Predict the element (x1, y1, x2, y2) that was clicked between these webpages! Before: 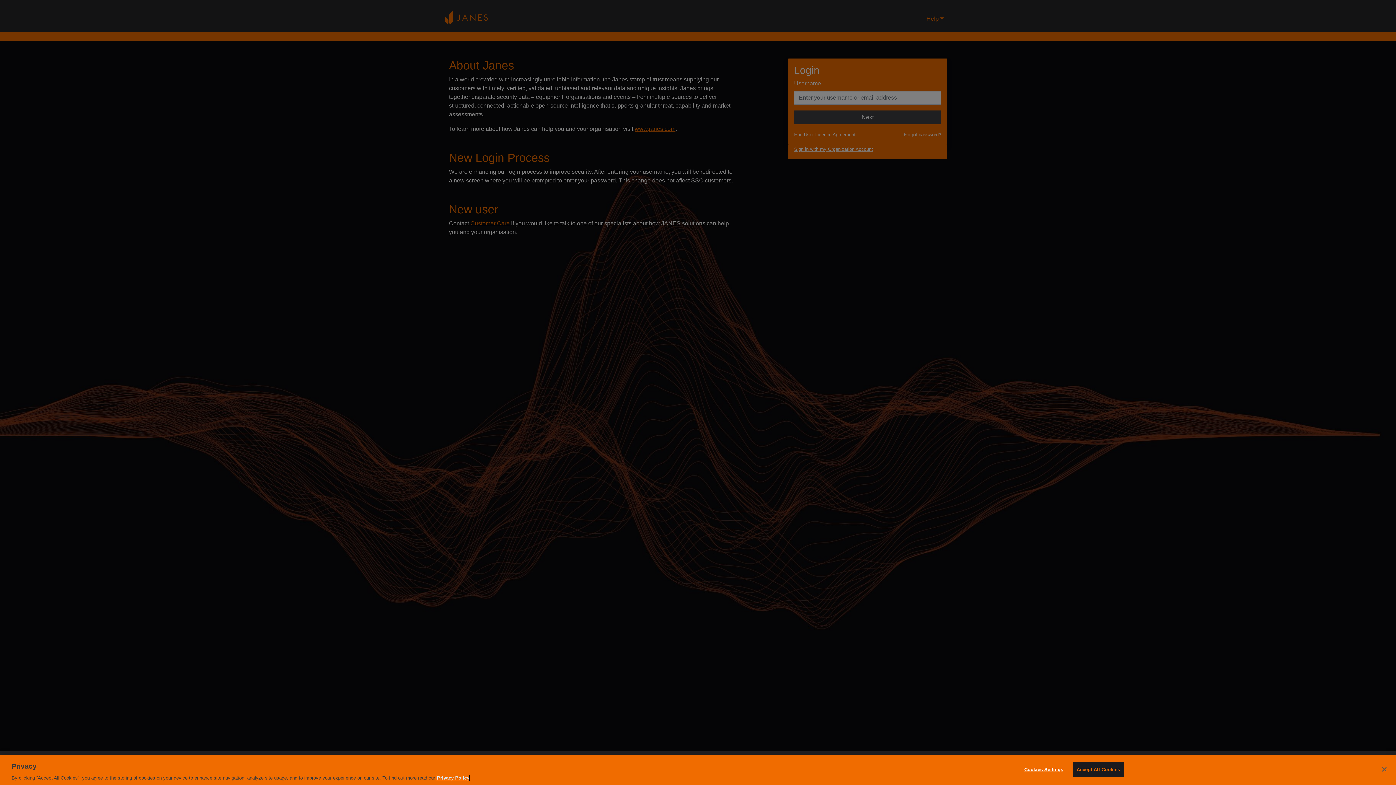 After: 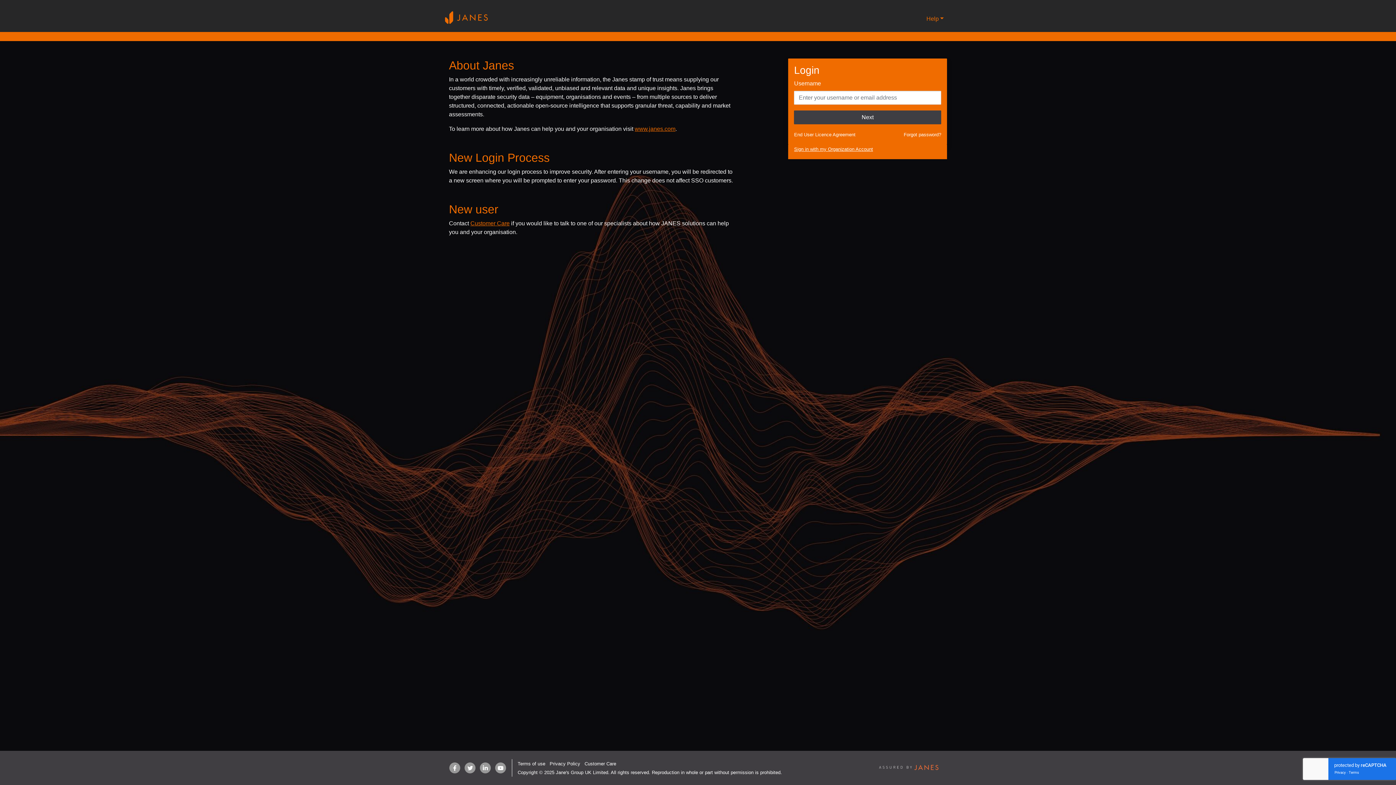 Action: bbox: (1376, 761, 1392, 777) label: Close